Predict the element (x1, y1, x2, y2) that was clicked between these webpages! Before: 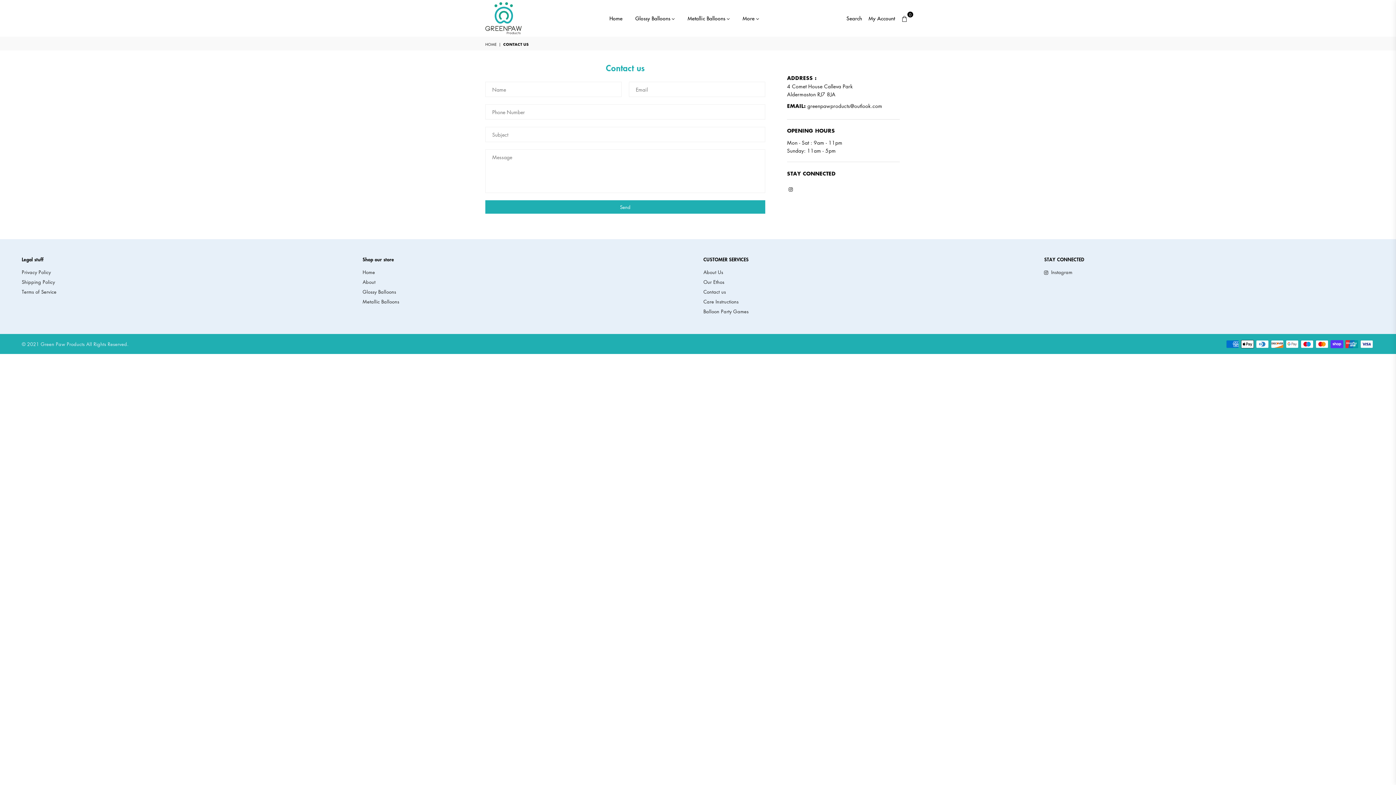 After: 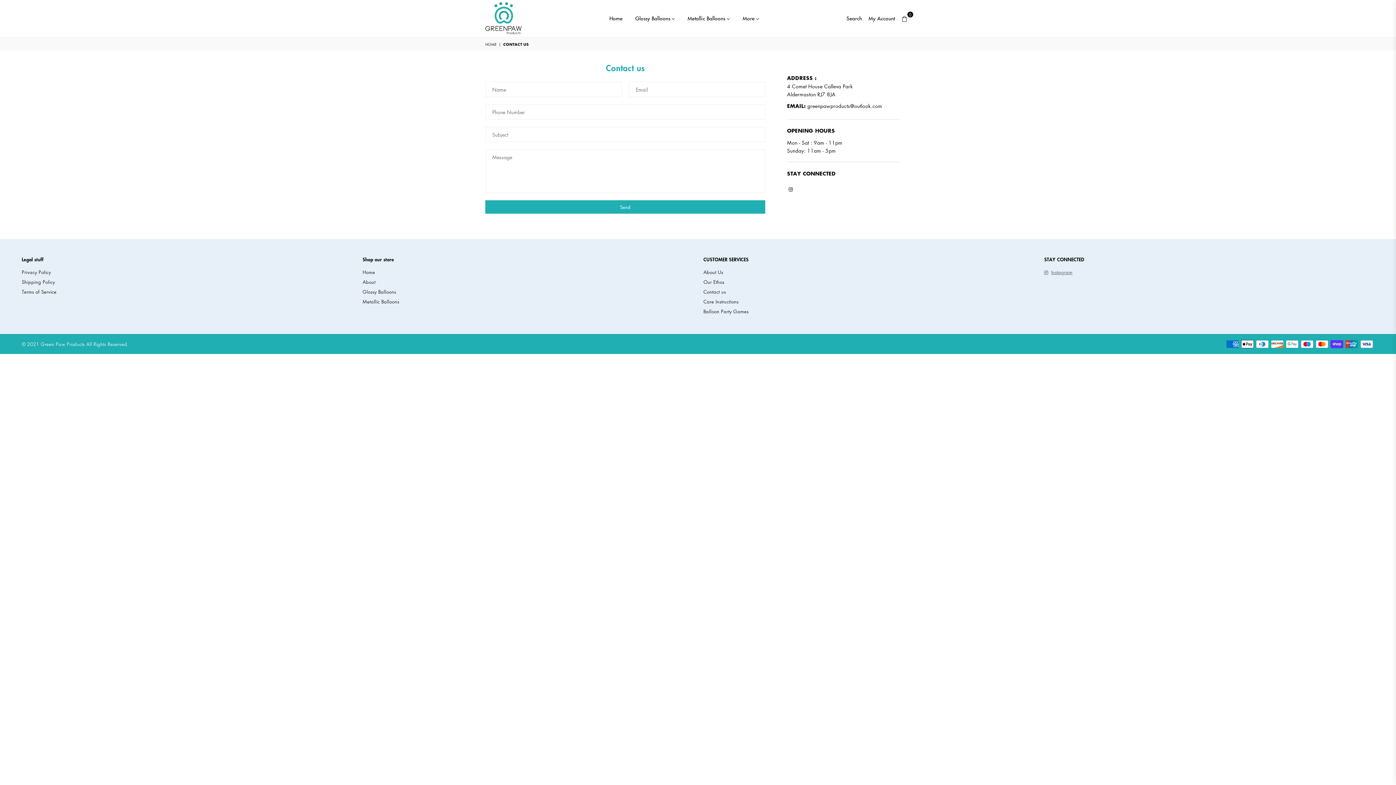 Action: bbox: (1038, 268, 1374, 276) label: Instagram